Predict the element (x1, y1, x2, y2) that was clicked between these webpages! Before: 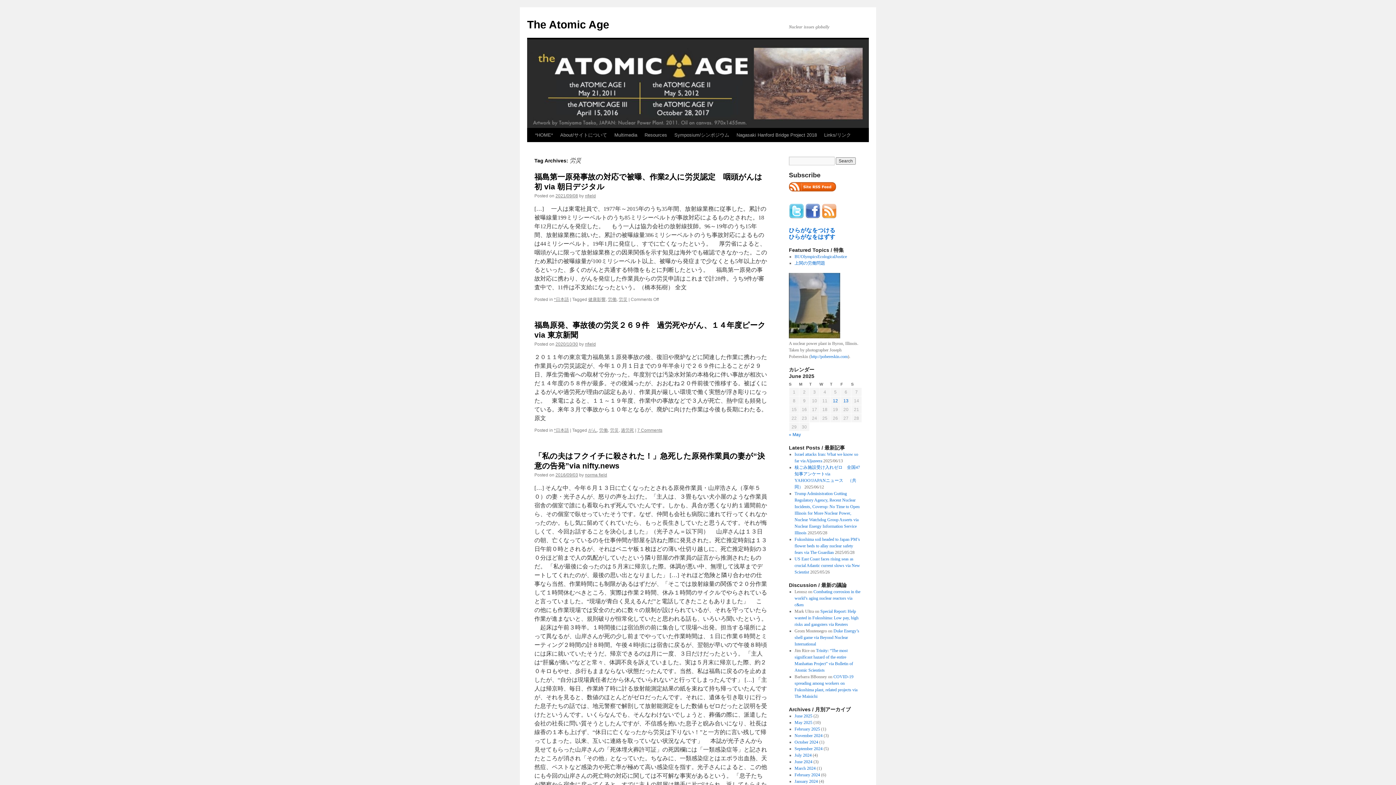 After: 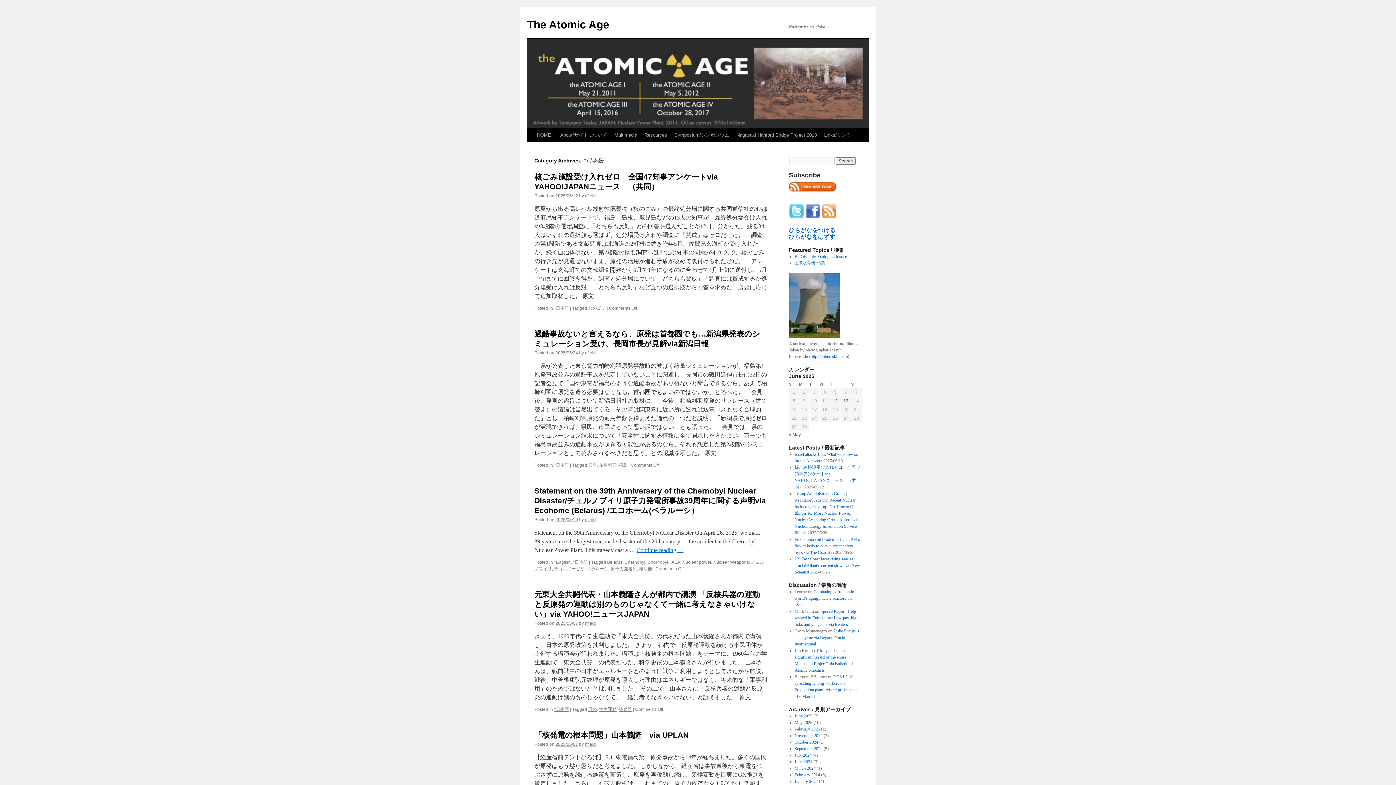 Action: bbox: (554, 428, 569, 433) label: *日本語